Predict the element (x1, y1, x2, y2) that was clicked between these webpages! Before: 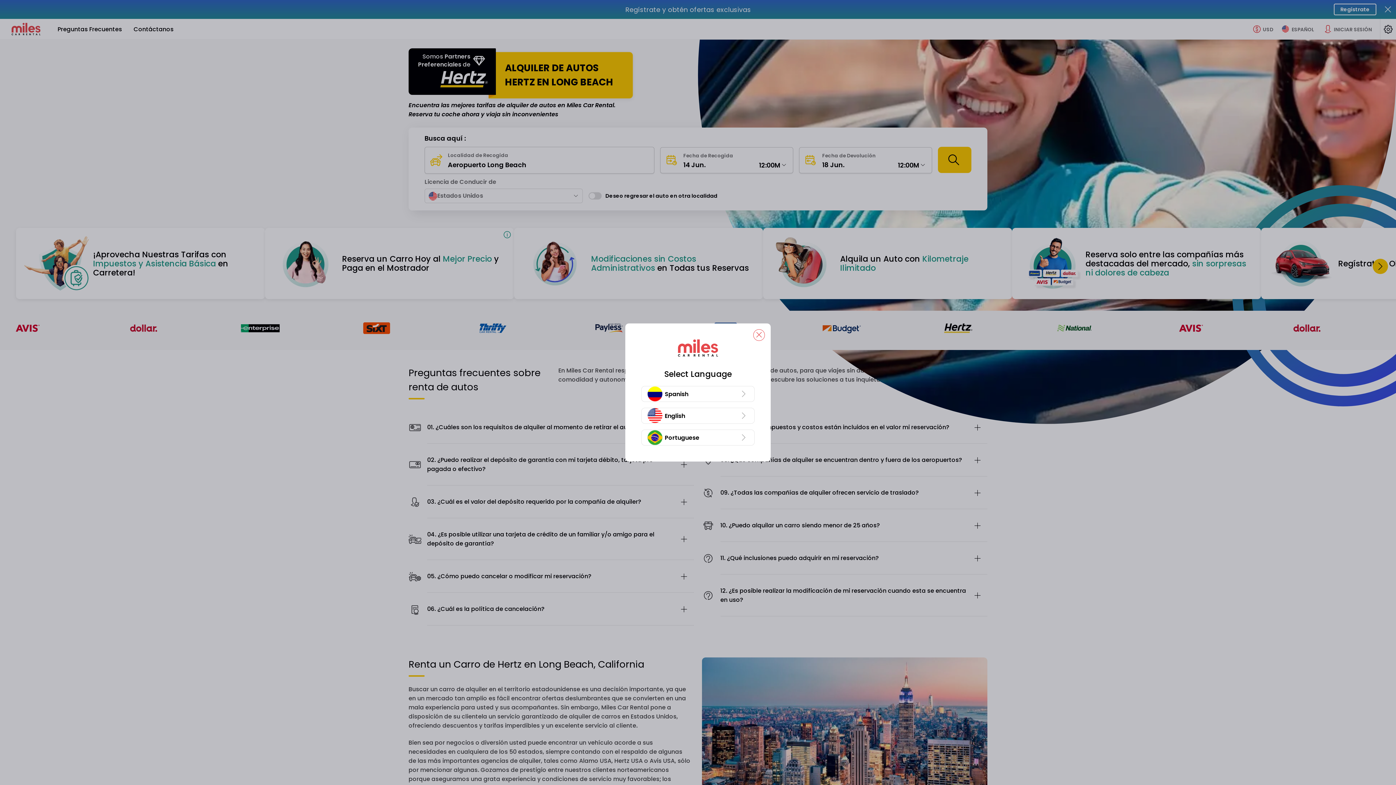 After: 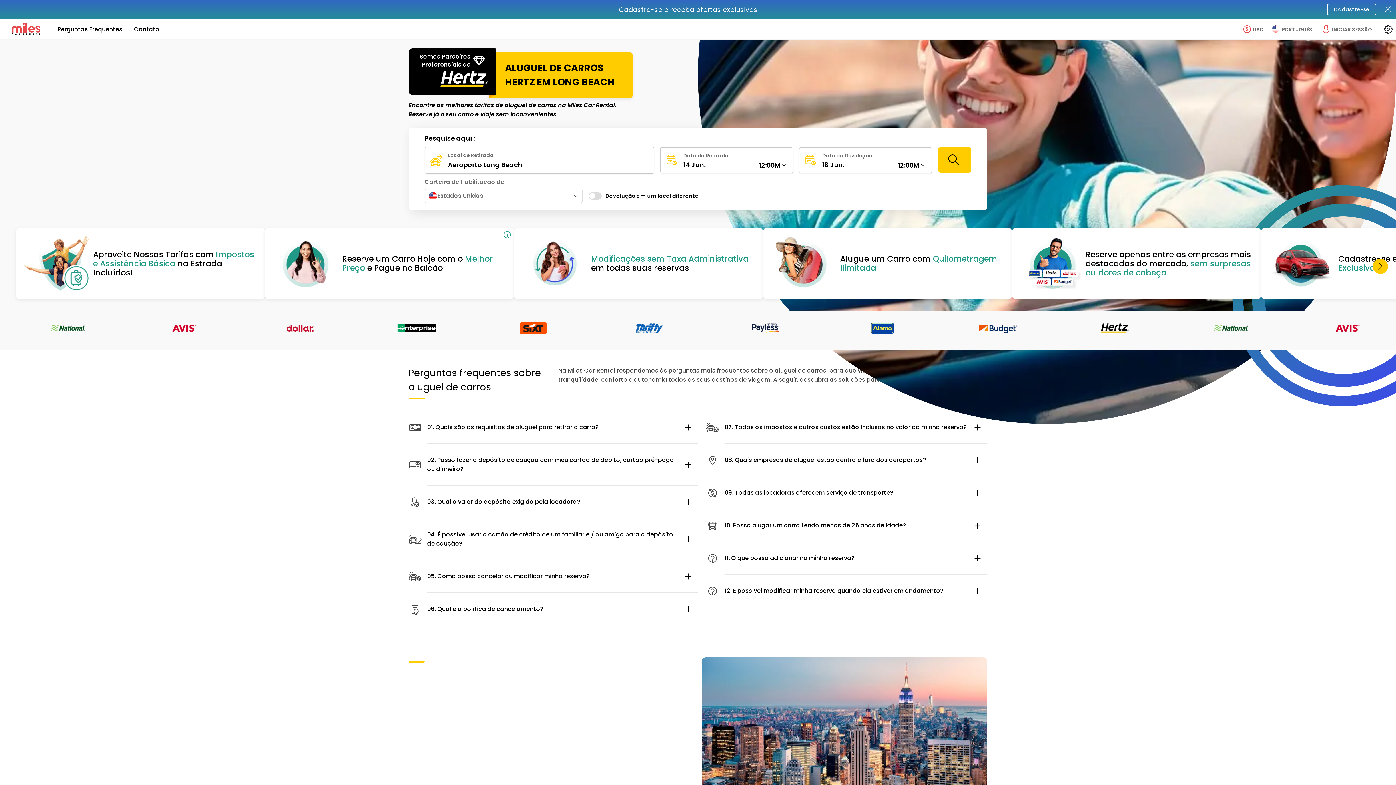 Action: bbox: (641, 429, 754, 445) label: Portuguese